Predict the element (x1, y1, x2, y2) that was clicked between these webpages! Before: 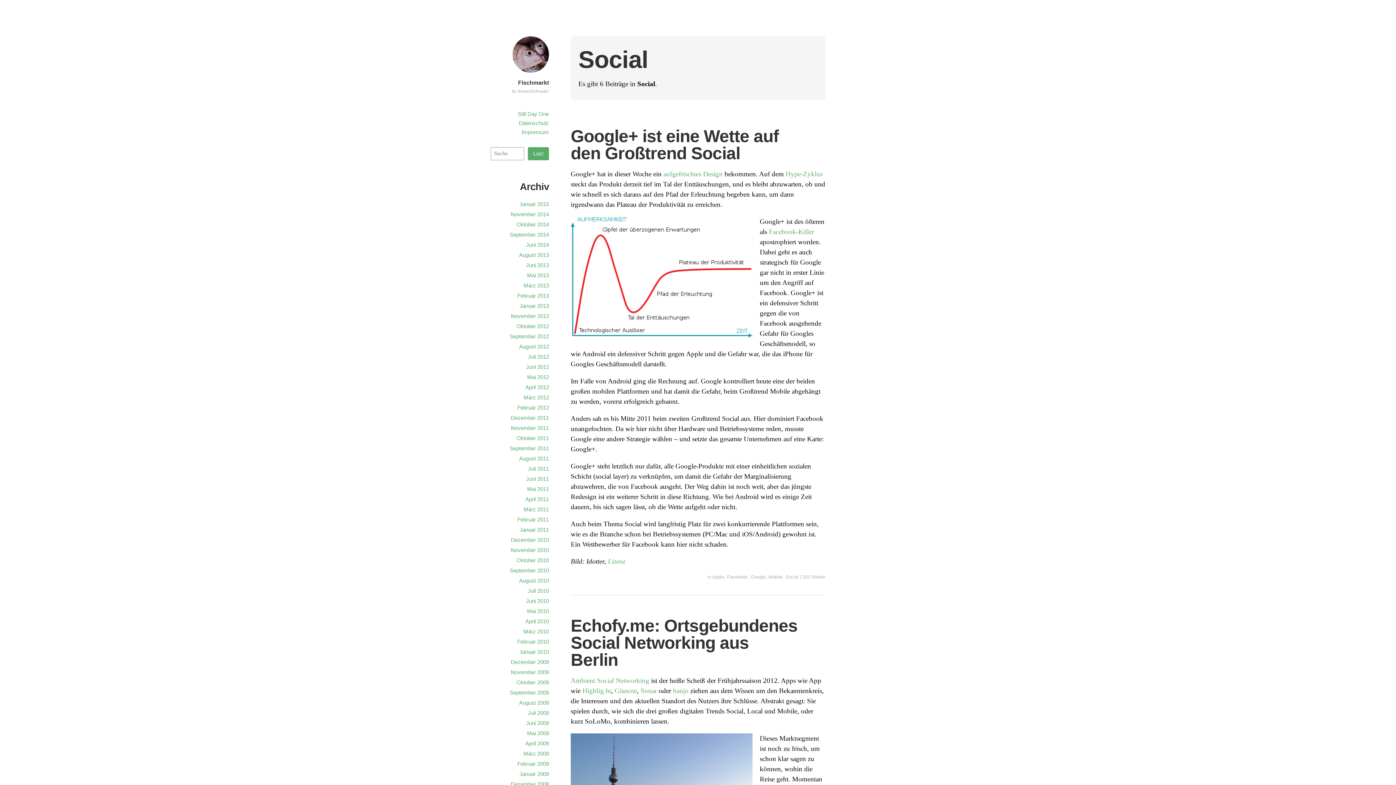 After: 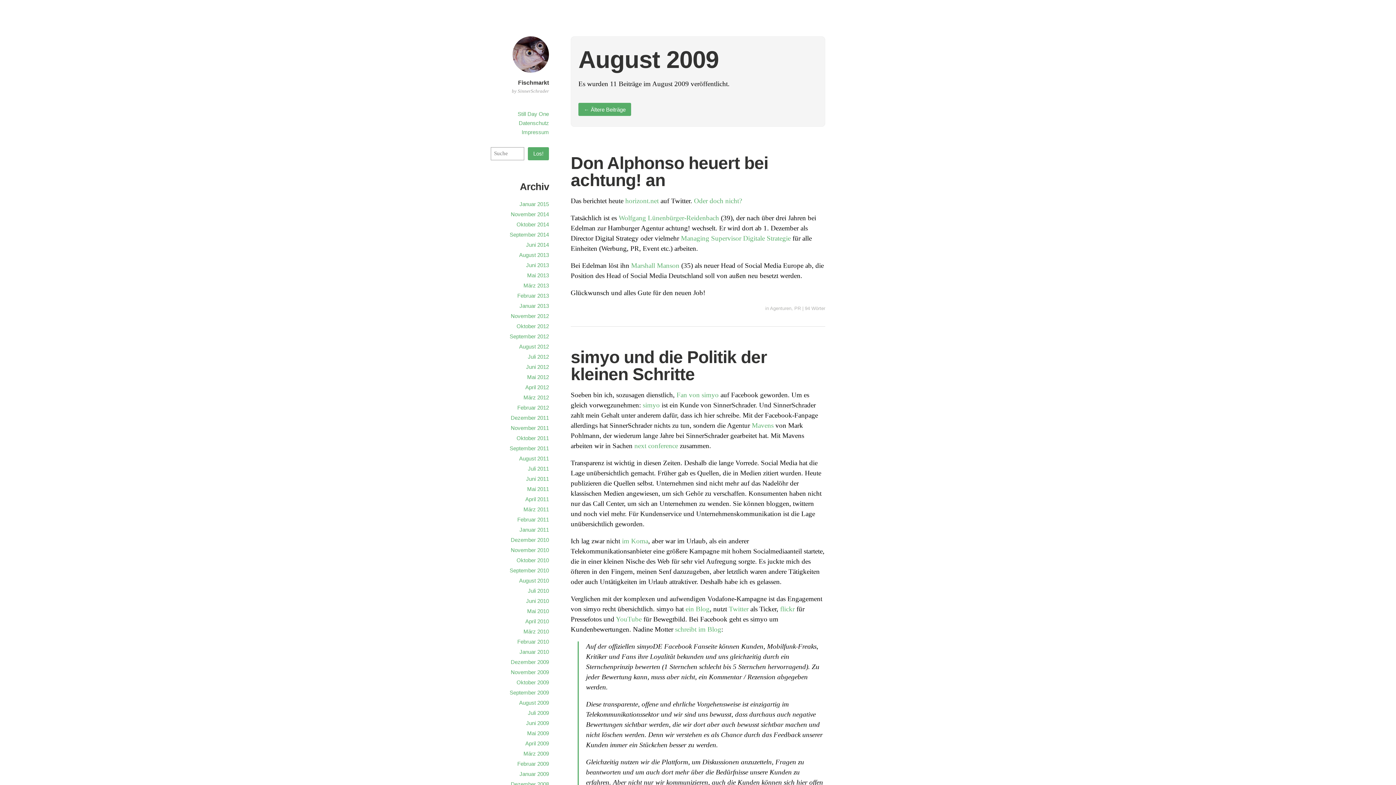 Action: bbox: (519, 699, 549, 706) label: August 2009